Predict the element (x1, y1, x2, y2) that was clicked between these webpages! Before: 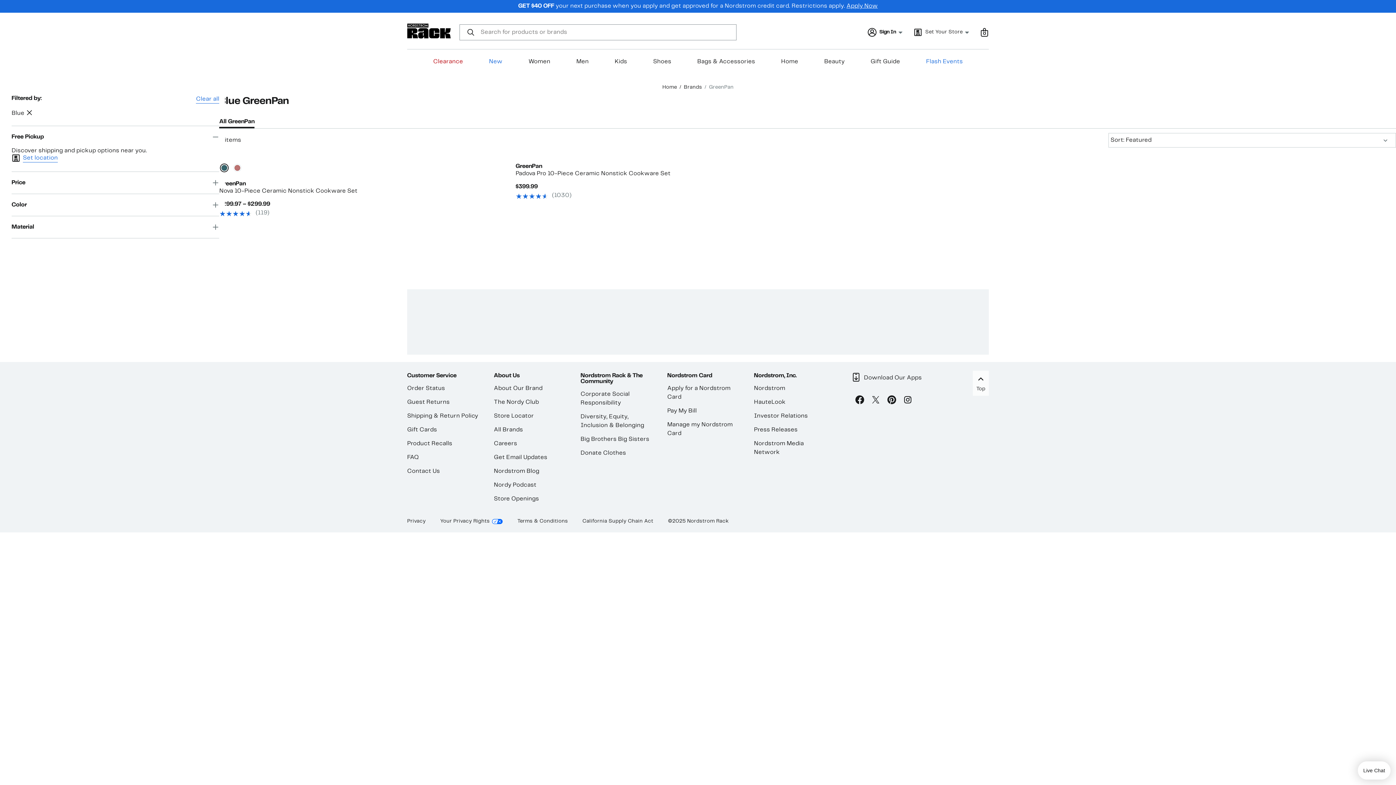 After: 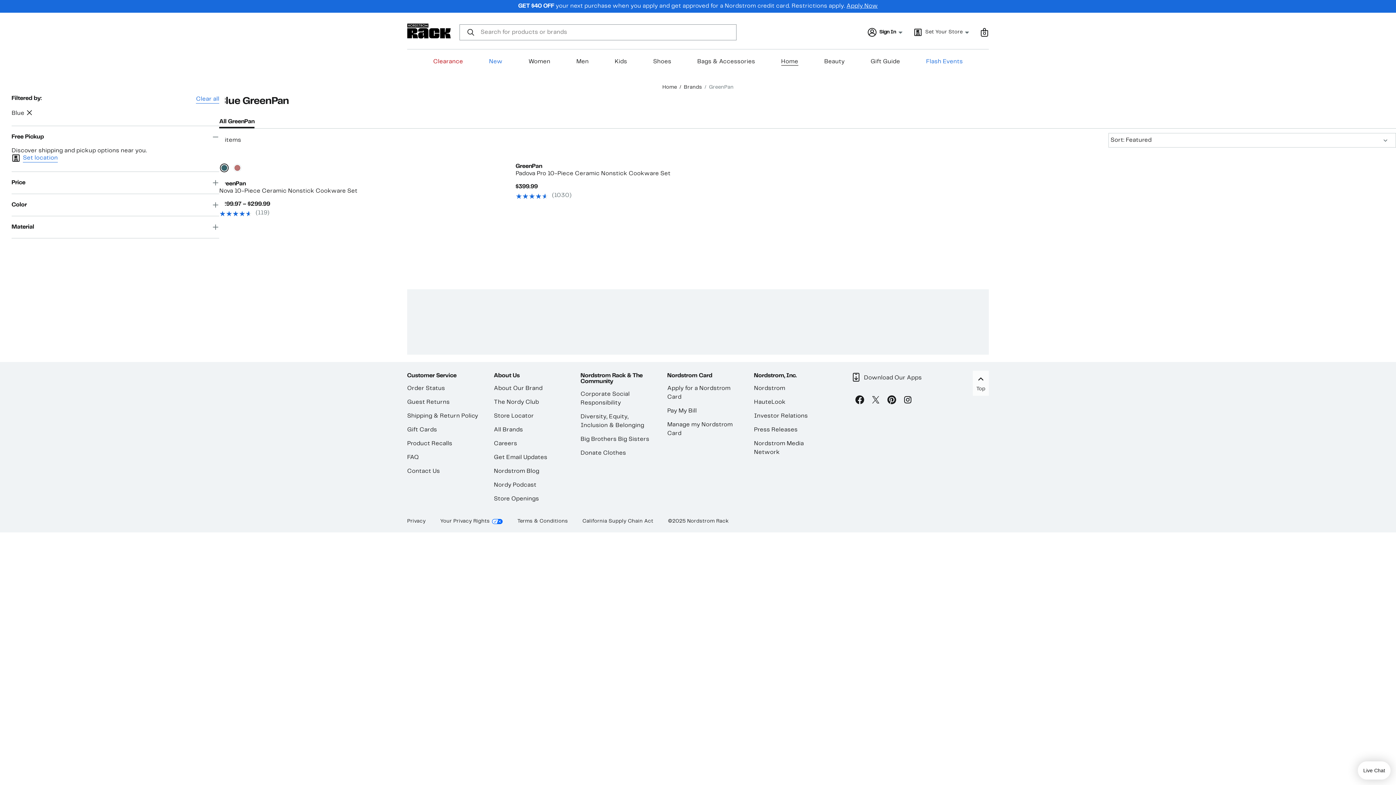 Action: label: Home bbox: (781, 58, 798, 65)